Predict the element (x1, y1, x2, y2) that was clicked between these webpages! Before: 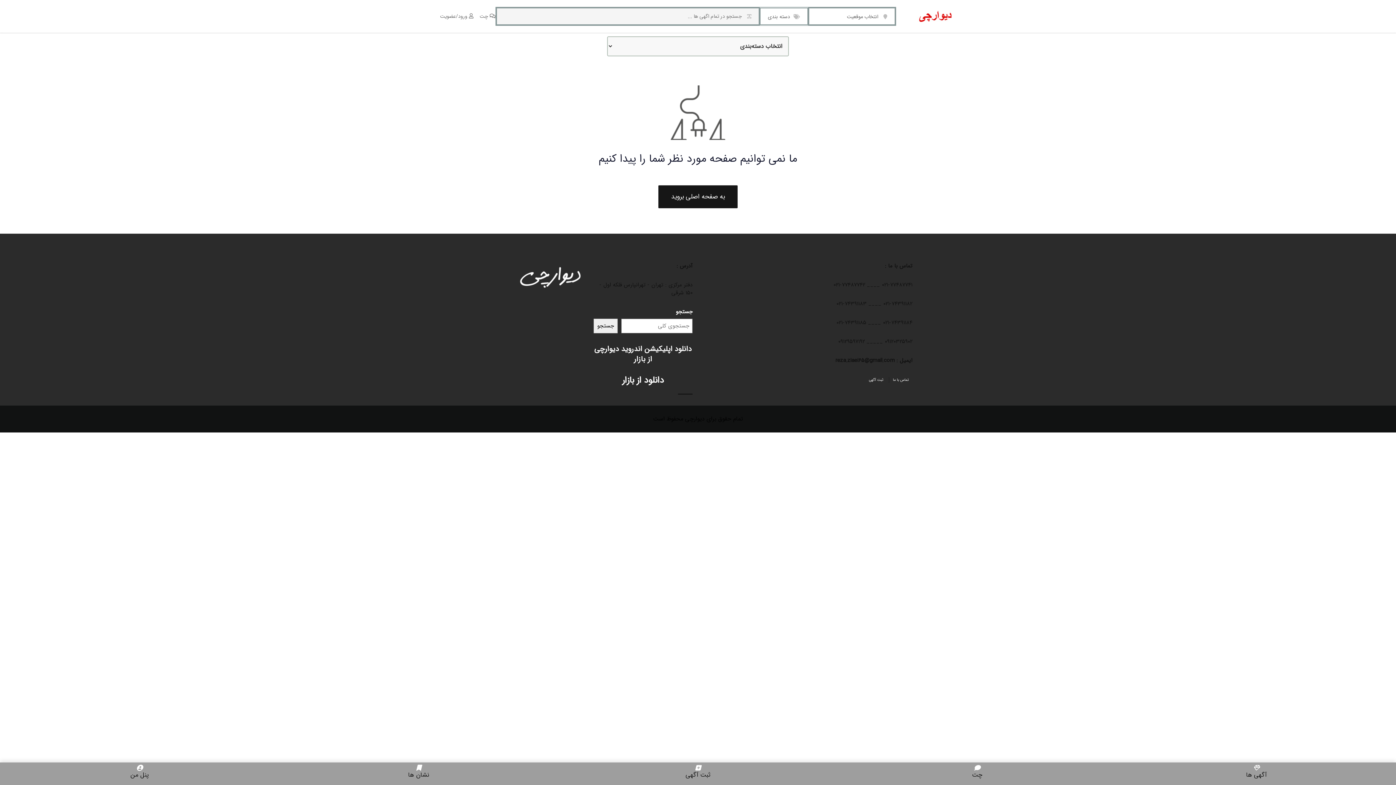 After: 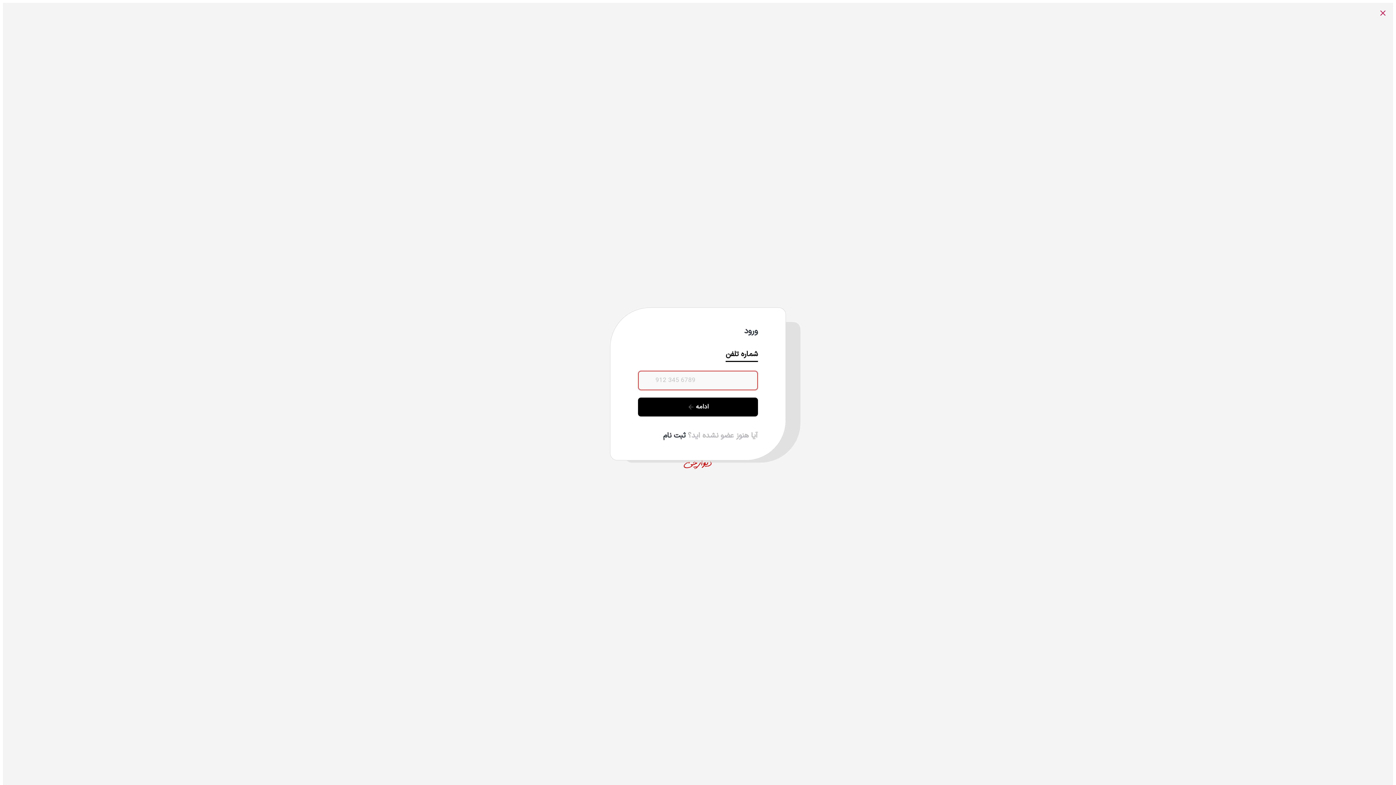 Action: bbox: (558, 768, 837, 780) label: ثبت آگهی